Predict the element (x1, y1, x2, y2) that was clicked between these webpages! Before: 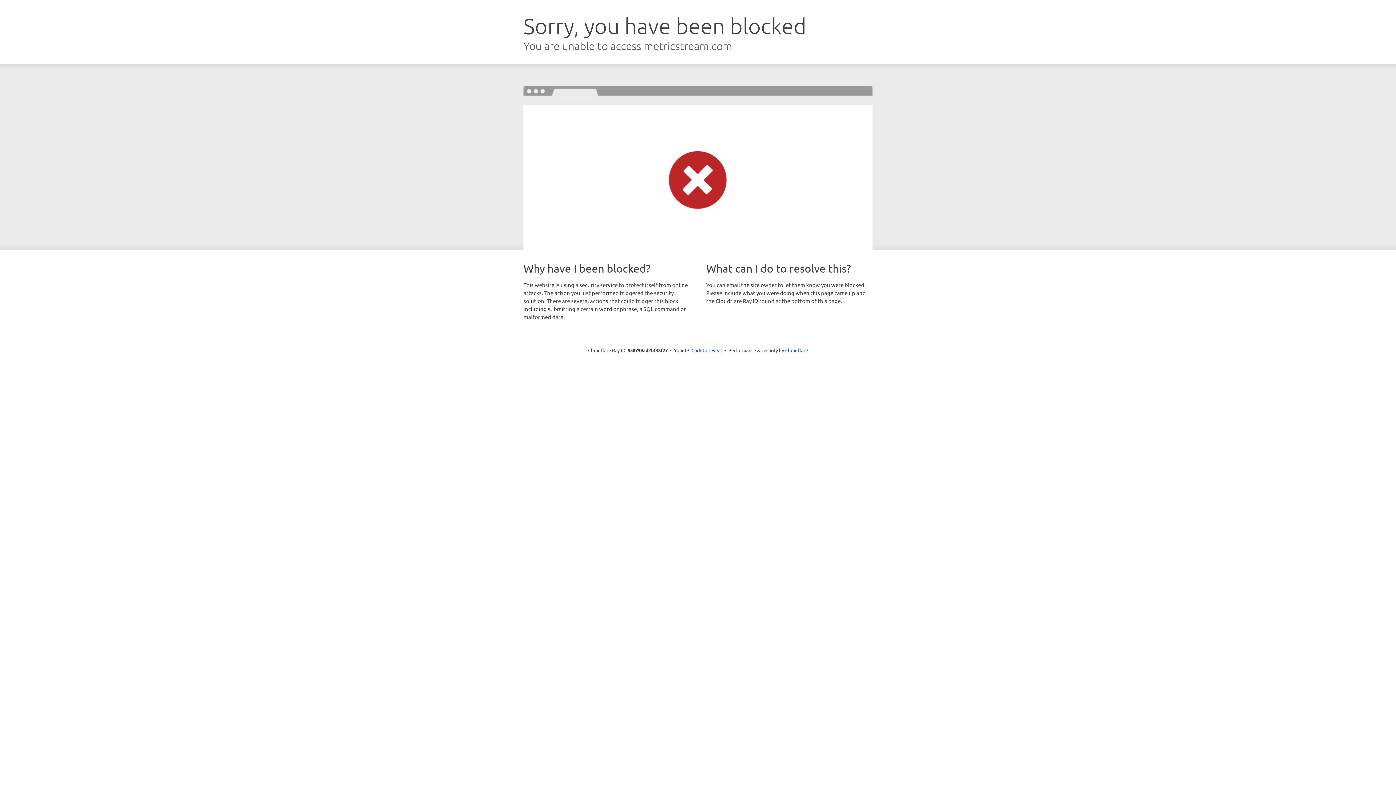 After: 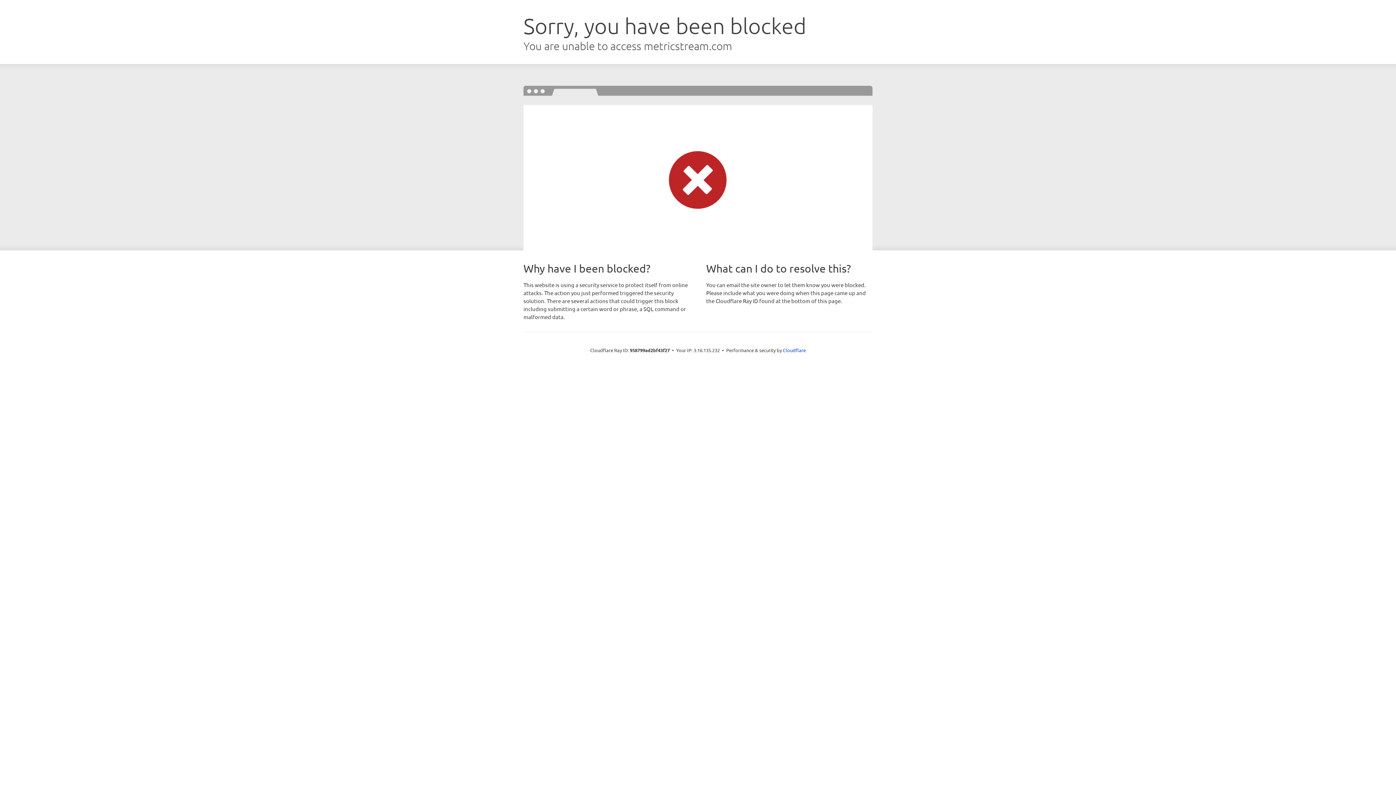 Action: label: Click to reveal bbox: (691, 346, 722, 353)